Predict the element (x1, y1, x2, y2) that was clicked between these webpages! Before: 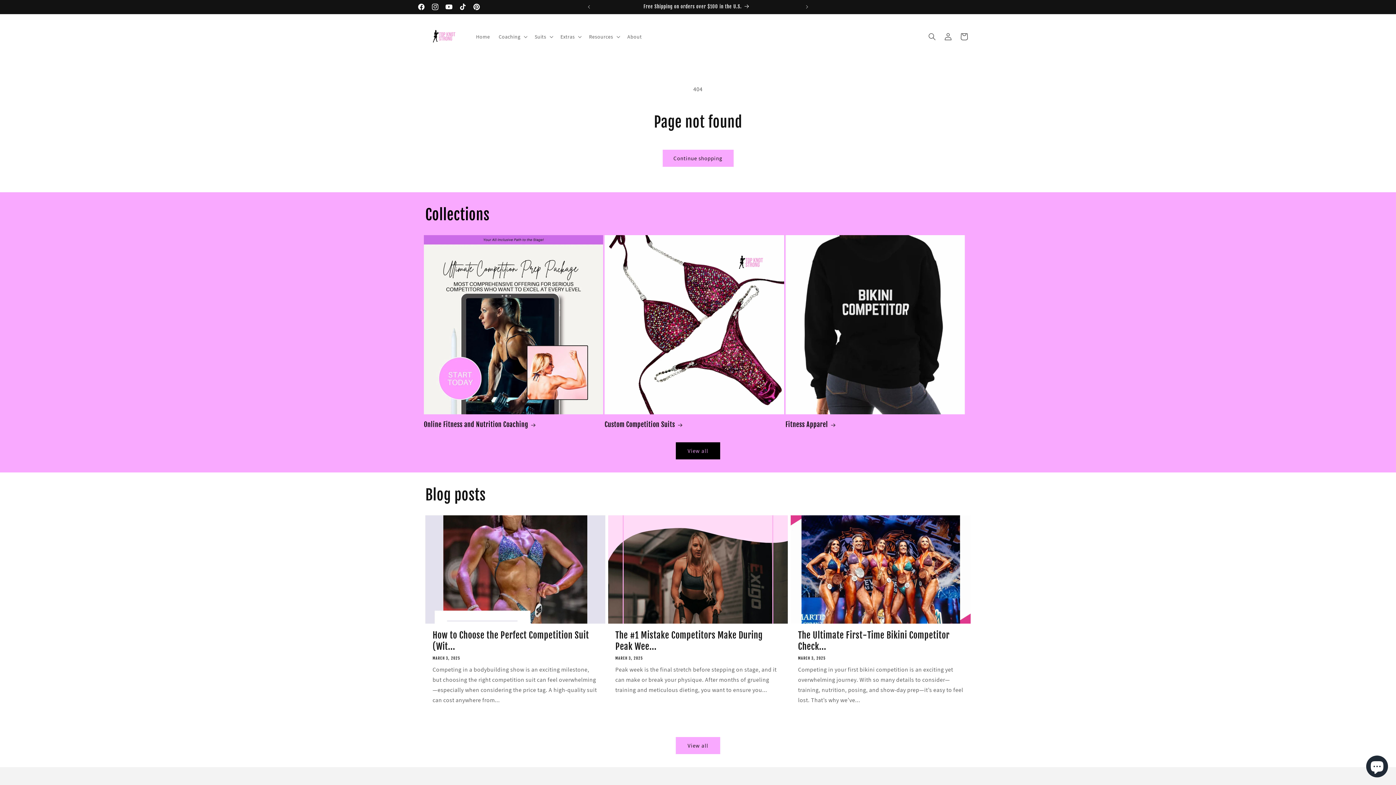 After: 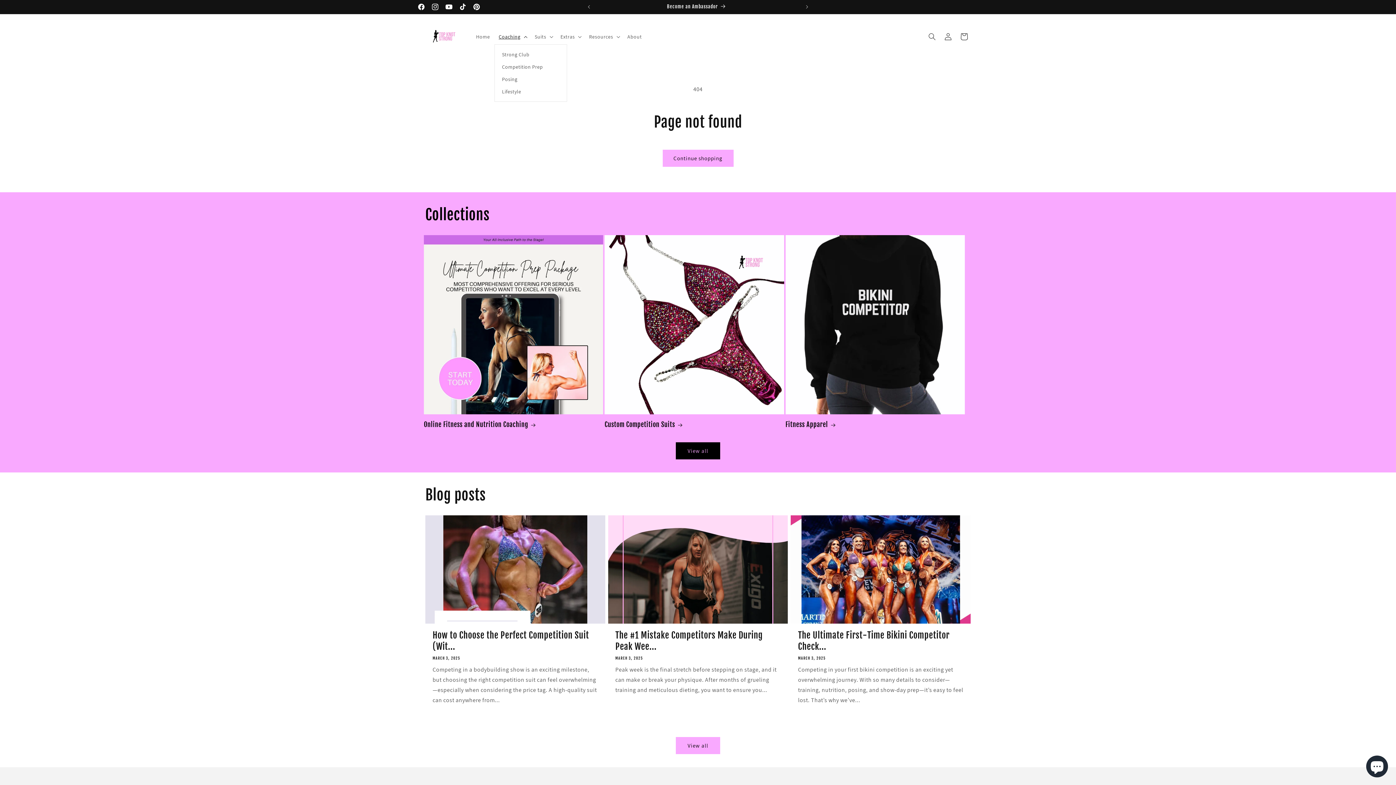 Action: bbox: (494, 28, 530, 44) label: Coaching